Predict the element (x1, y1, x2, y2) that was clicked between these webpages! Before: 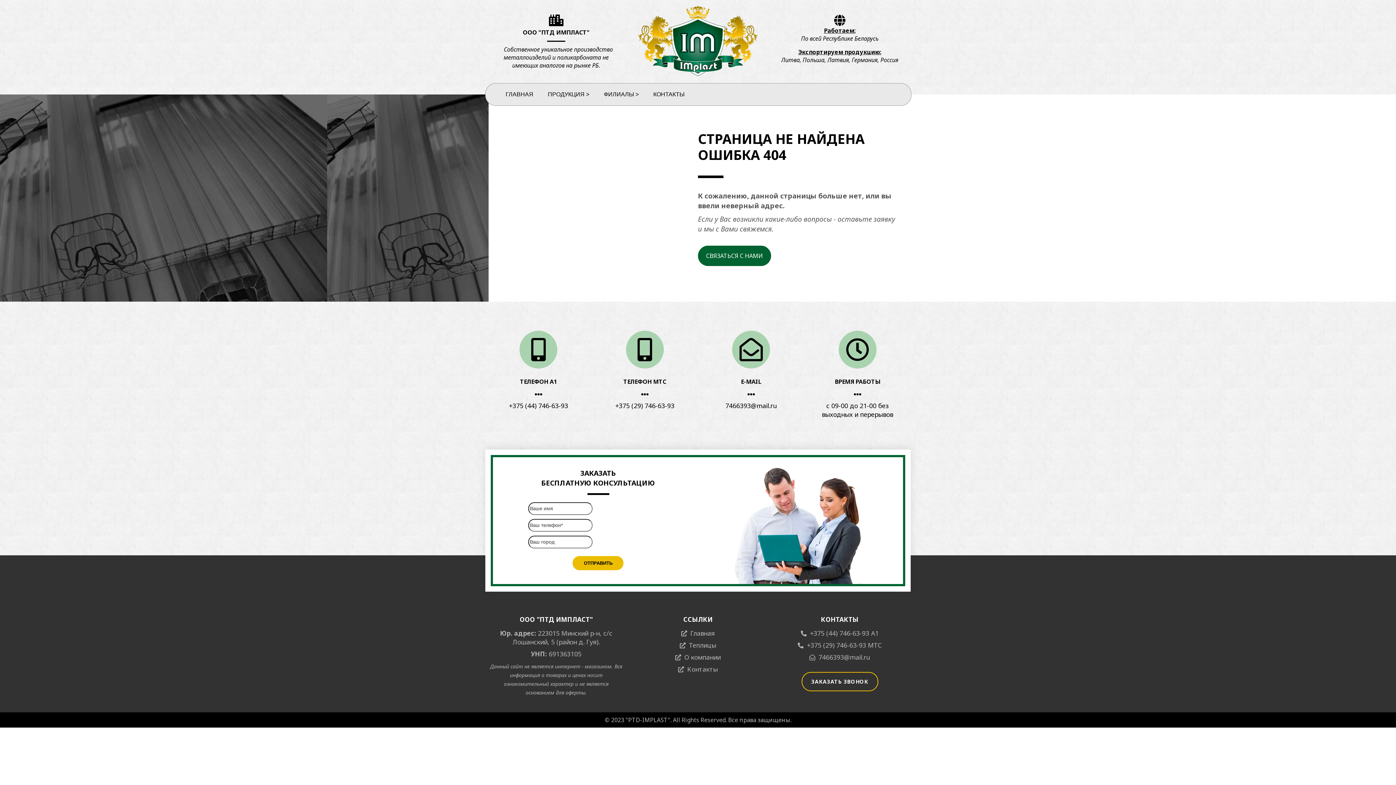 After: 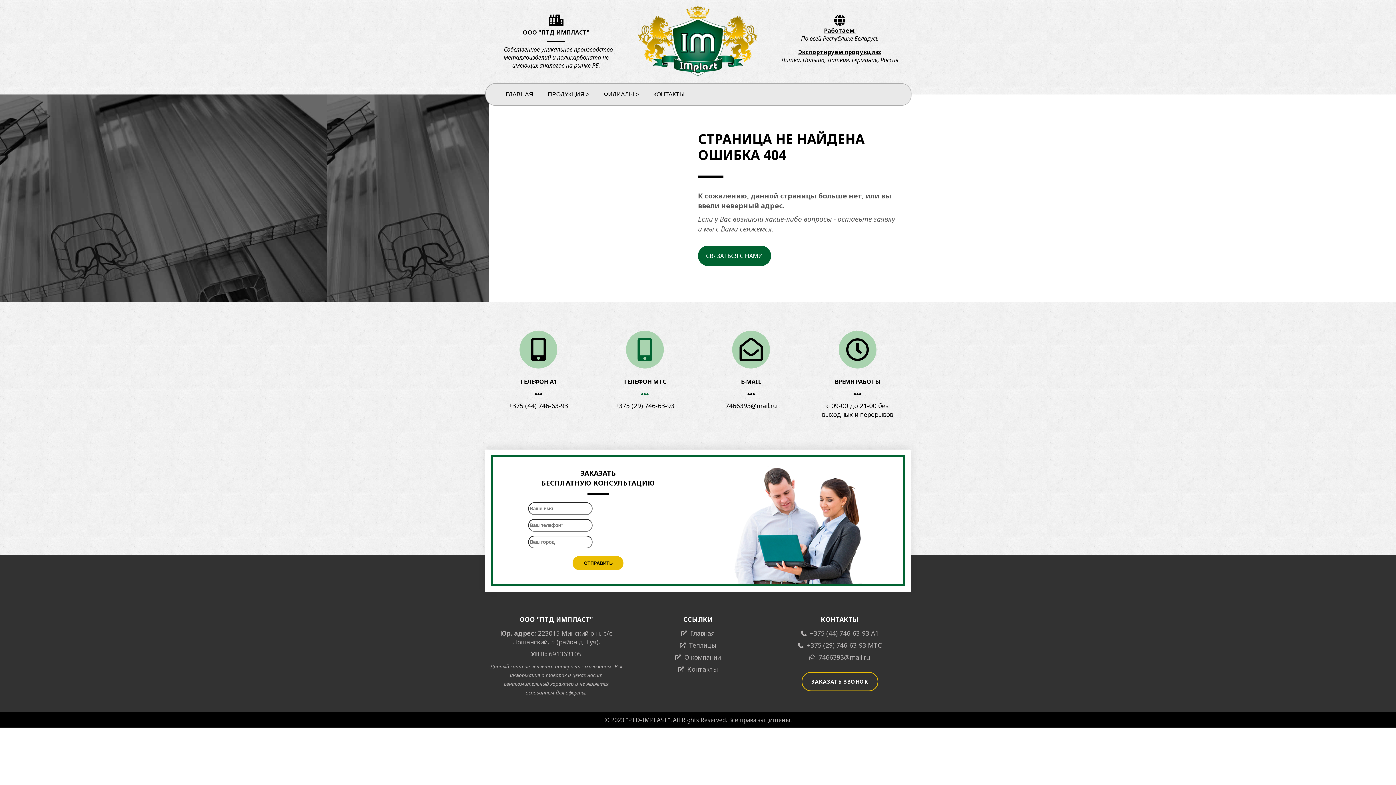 Action: bbox: (615, 401, 674, 410) label: +375 (29) 746-63-93